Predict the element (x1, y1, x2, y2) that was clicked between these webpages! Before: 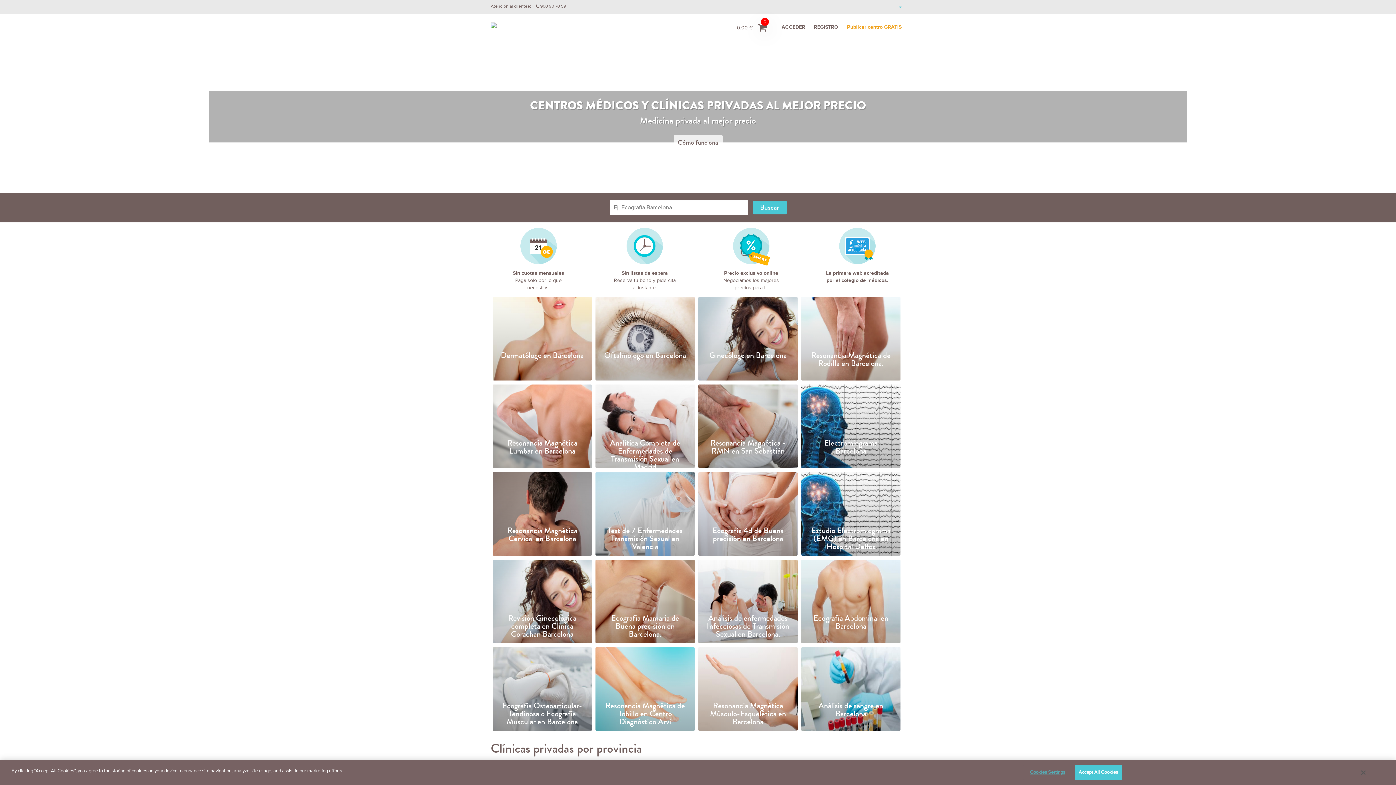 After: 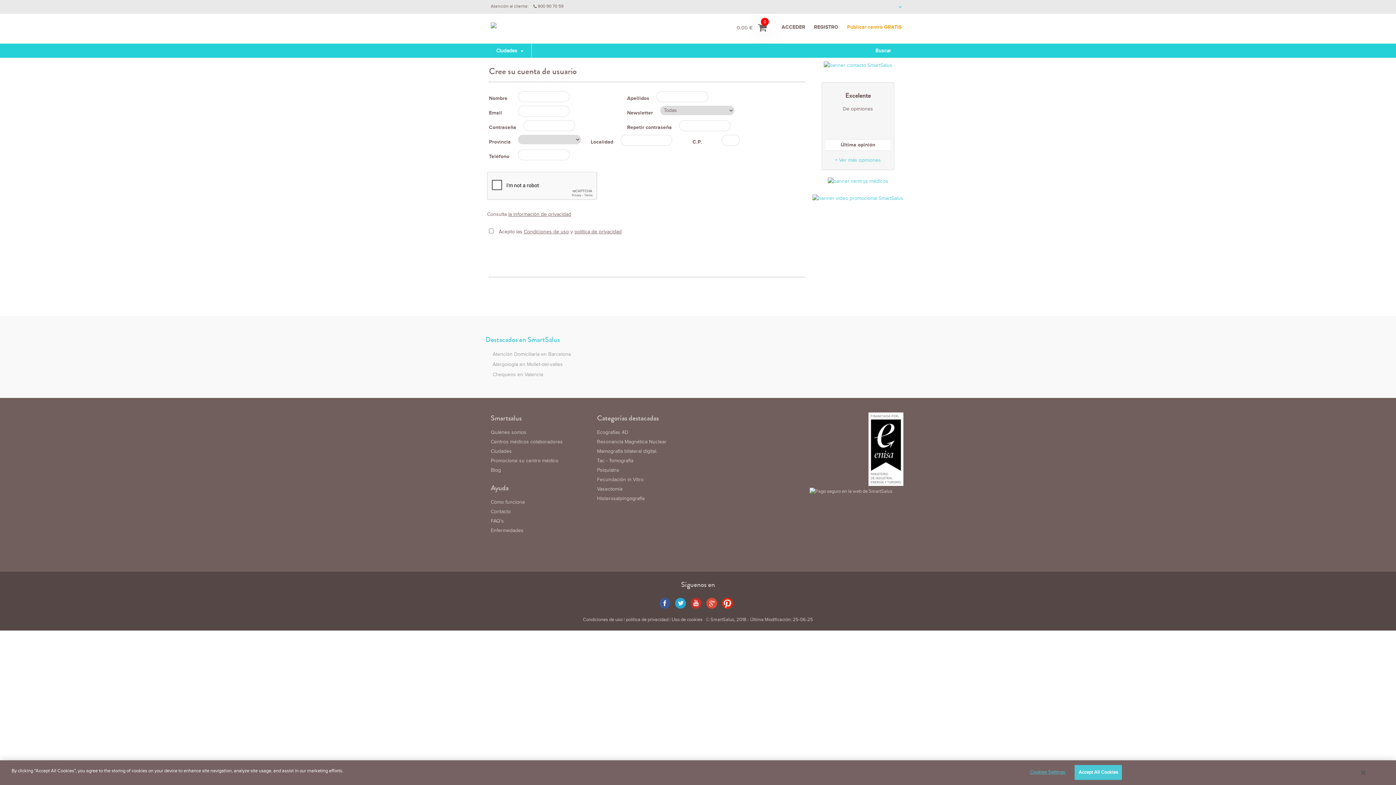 Action: bbox: (814, 23, 838, 31) label: REGISTRO